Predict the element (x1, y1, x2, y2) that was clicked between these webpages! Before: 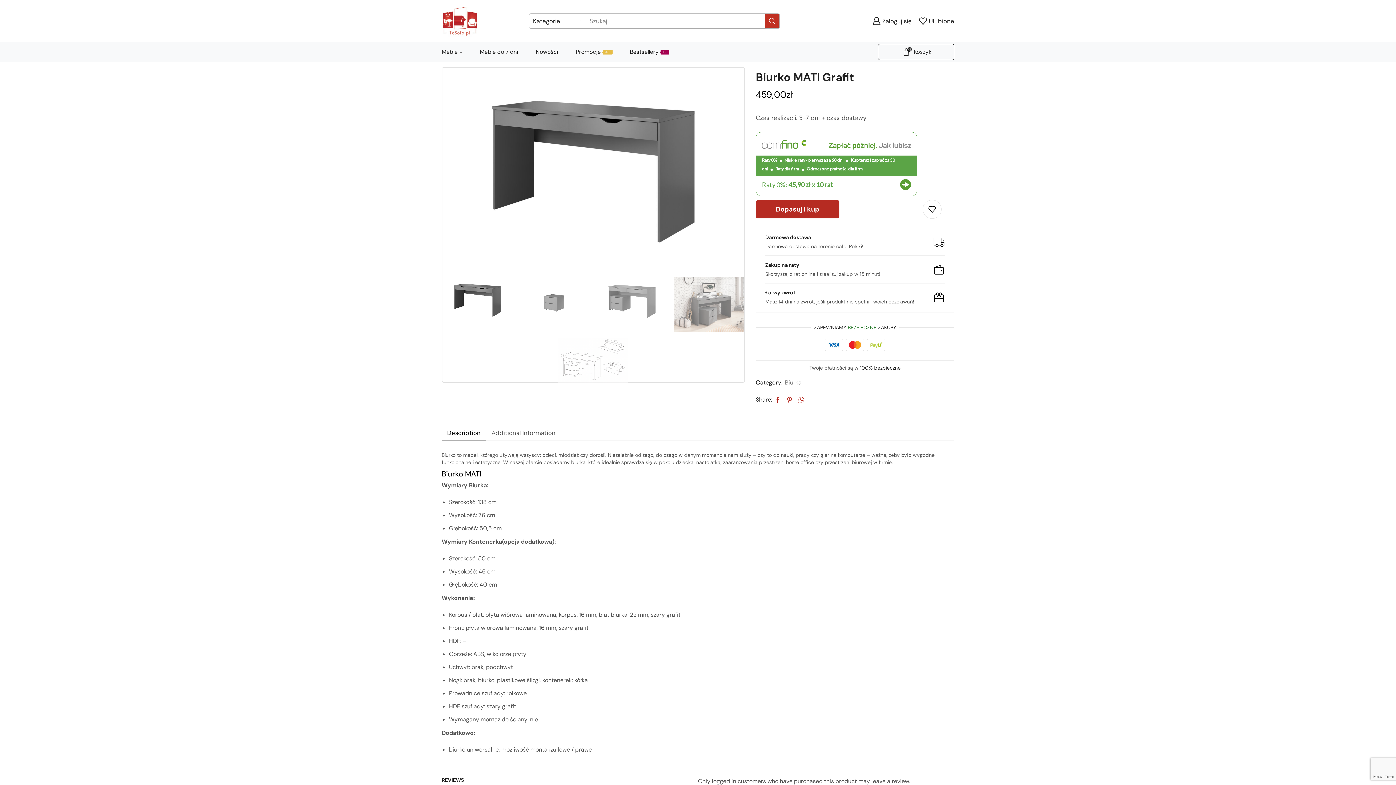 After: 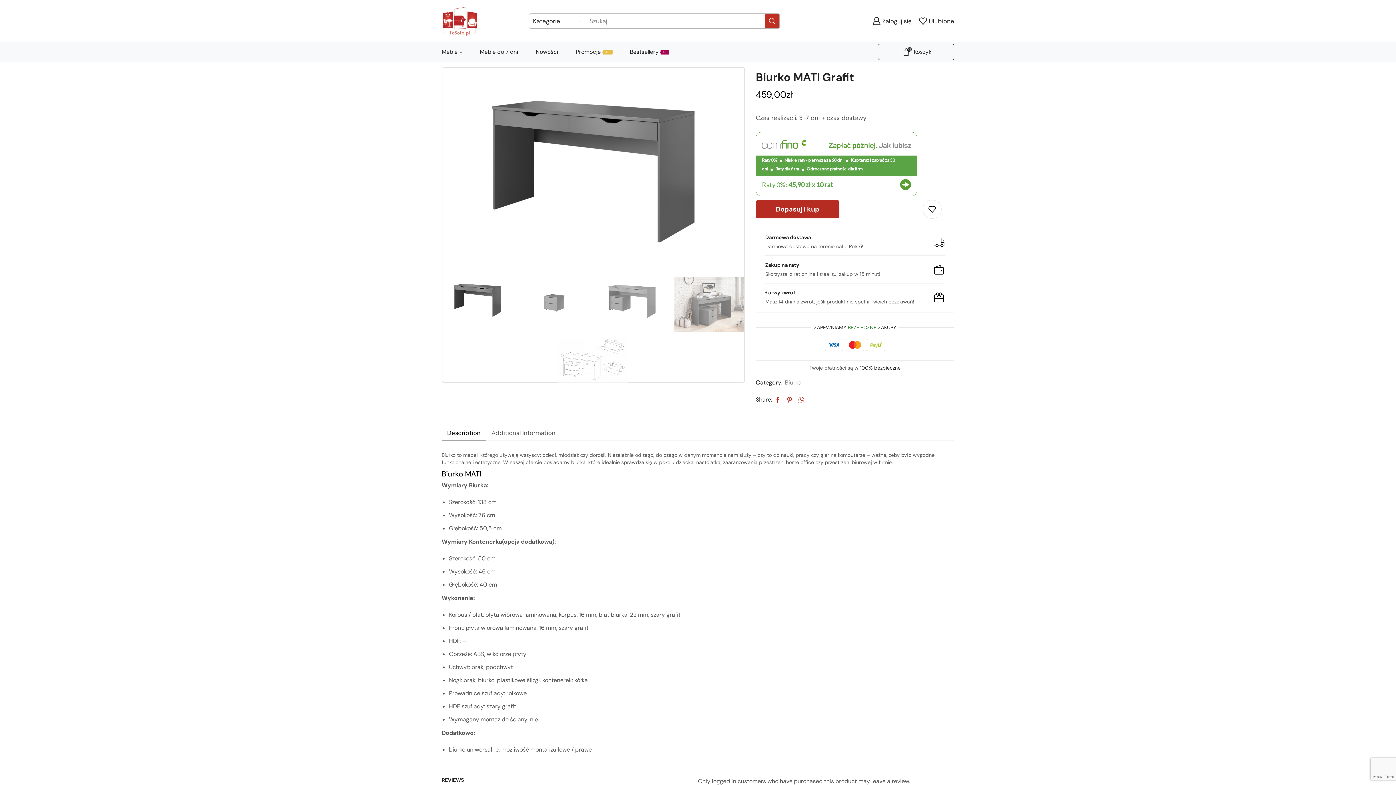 Action: bbox: (441, 425, 486, 440) label: Description